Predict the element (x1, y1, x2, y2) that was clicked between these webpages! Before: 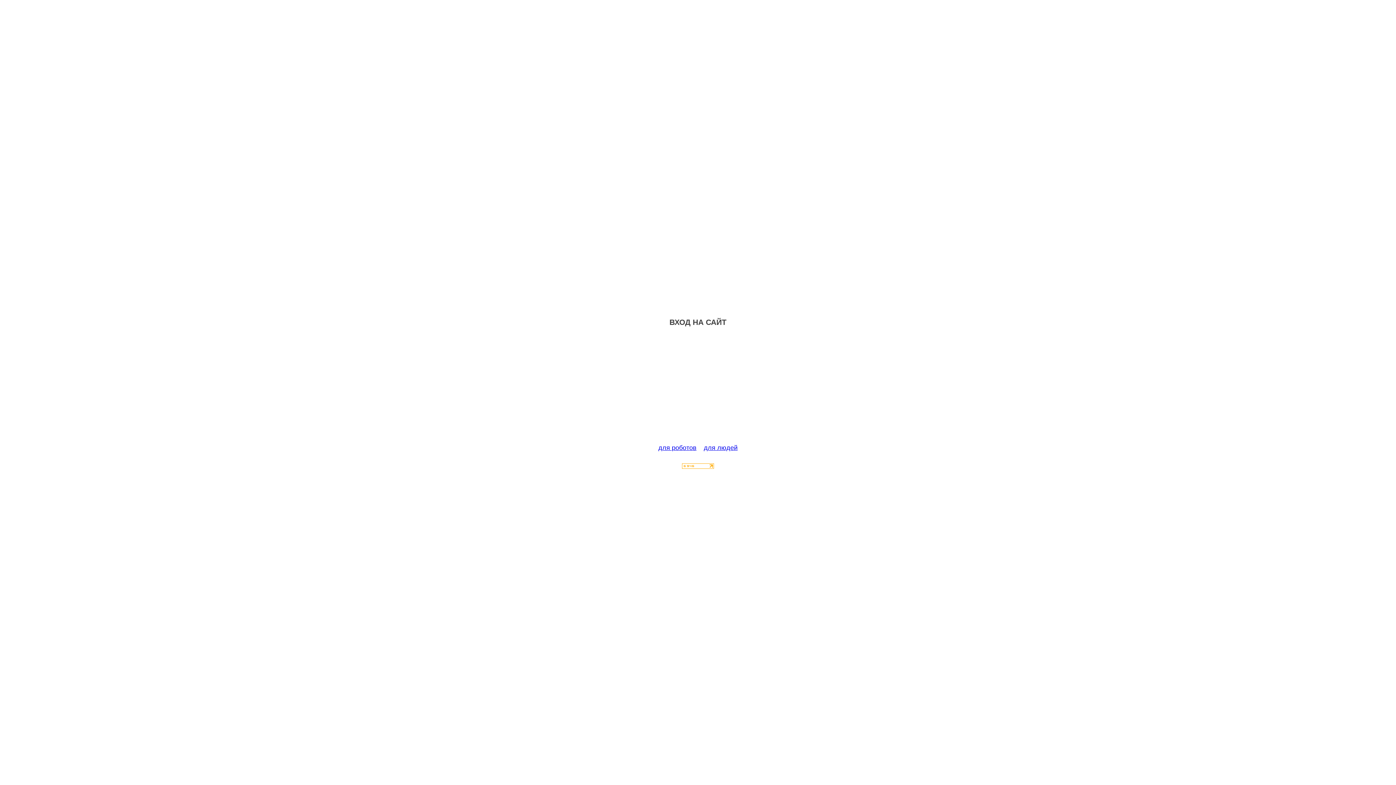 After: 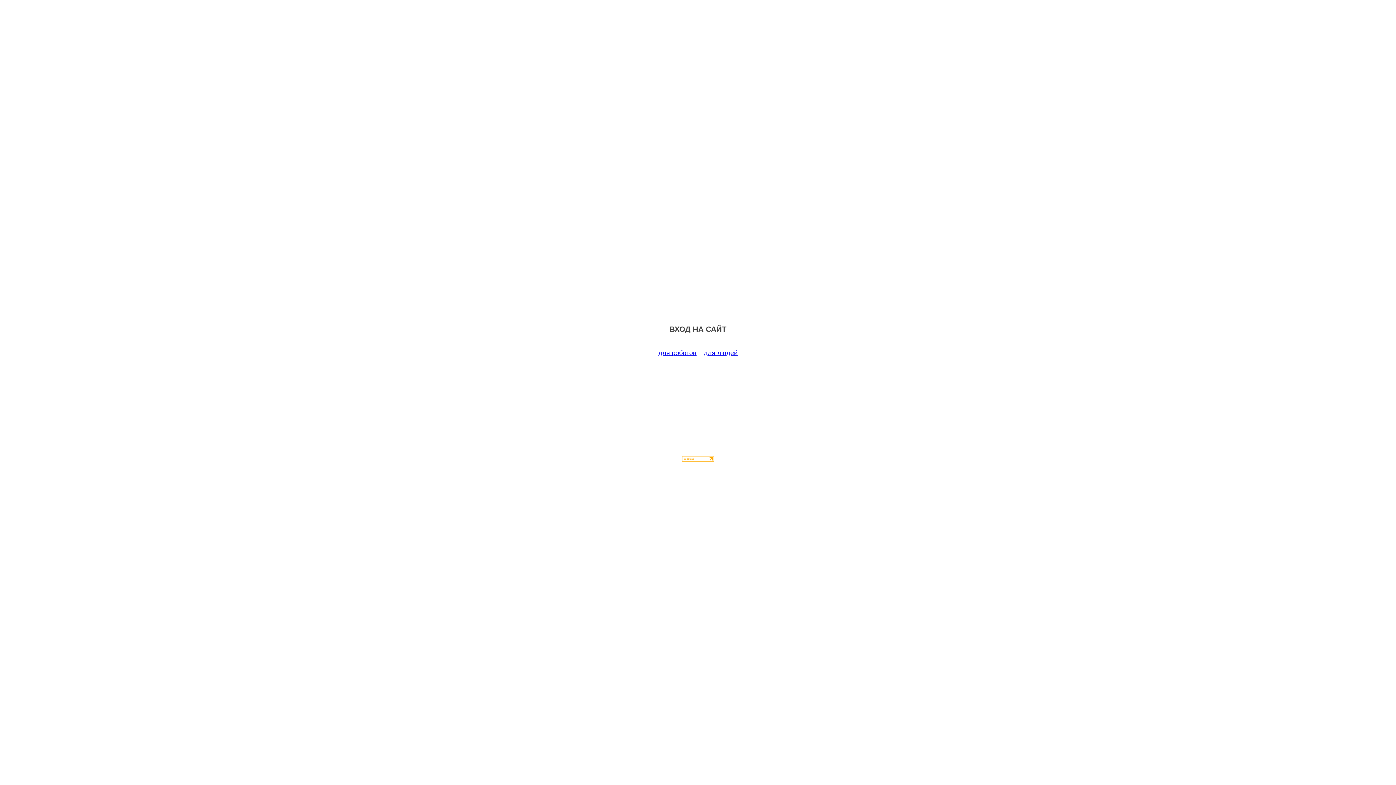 Action: bbox: (658, 444, 696, 451) label: для роботов